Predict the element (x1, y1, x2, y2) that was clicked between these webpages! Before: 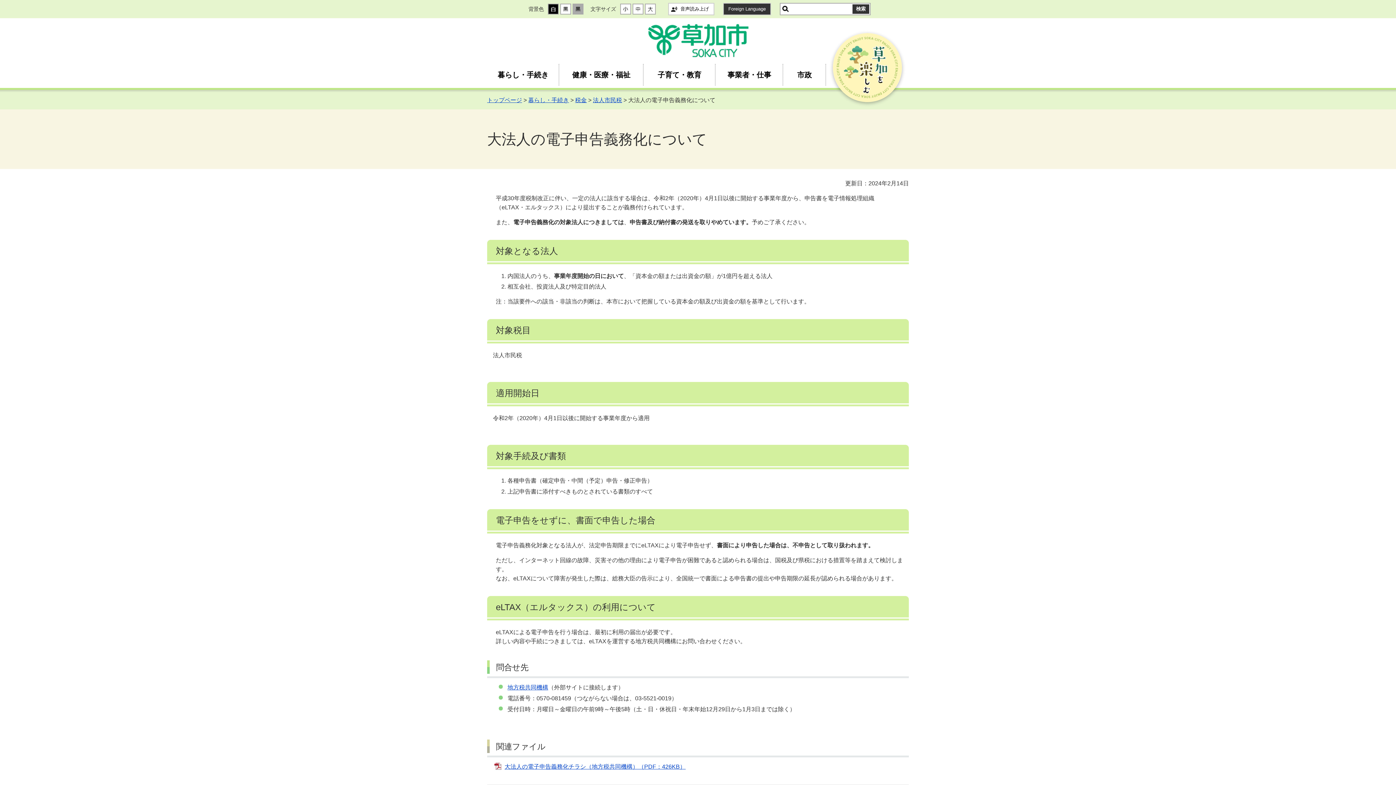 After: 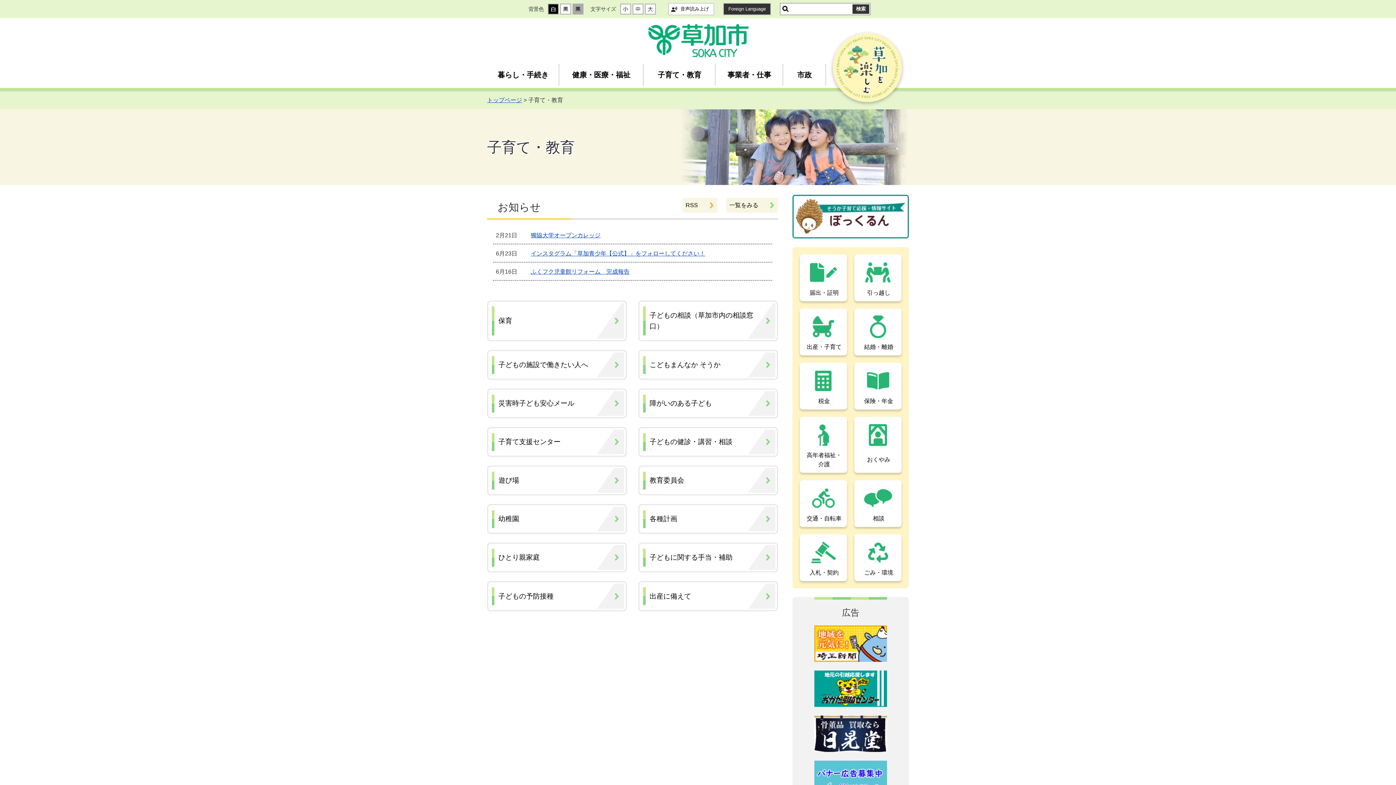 Action: label: 子育て・教育 bbox: (643, 60, 715, 89)